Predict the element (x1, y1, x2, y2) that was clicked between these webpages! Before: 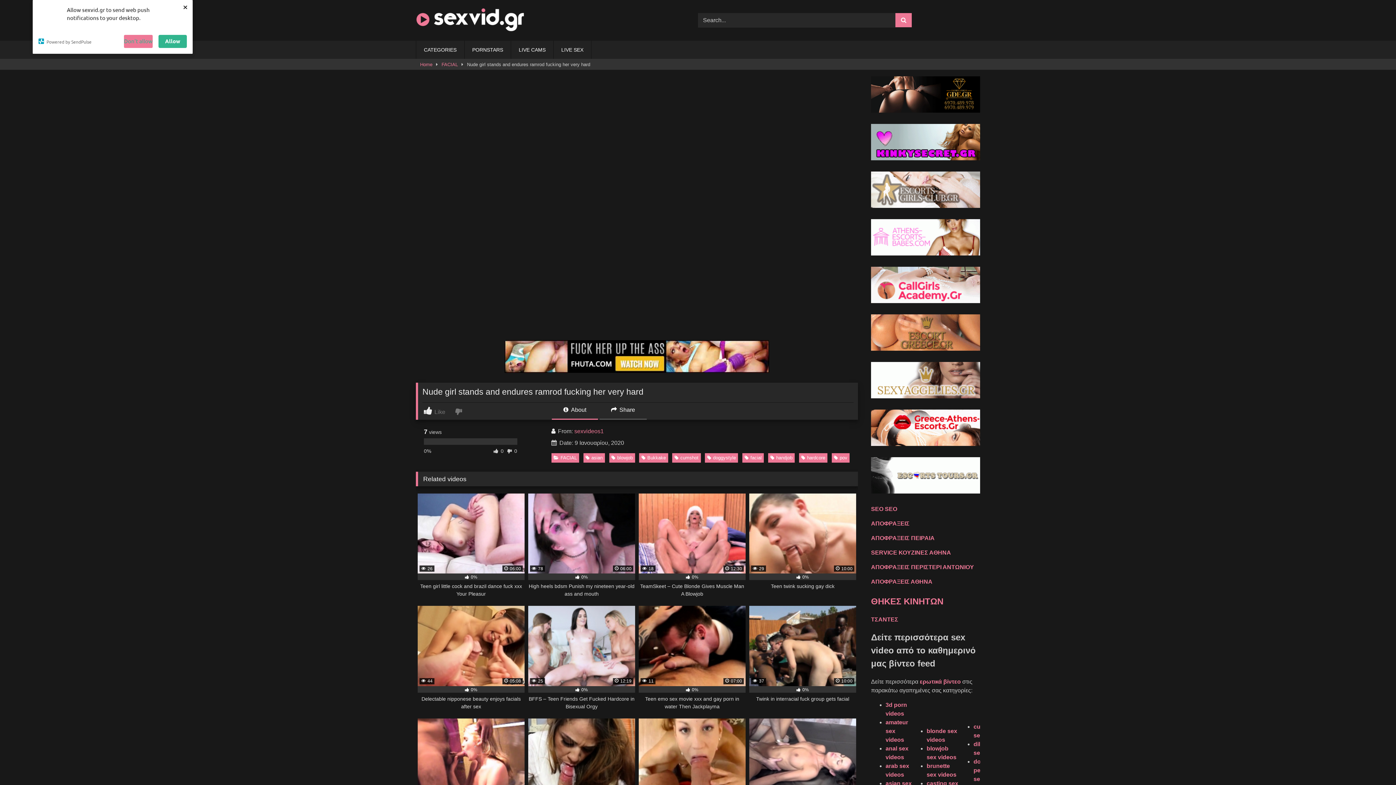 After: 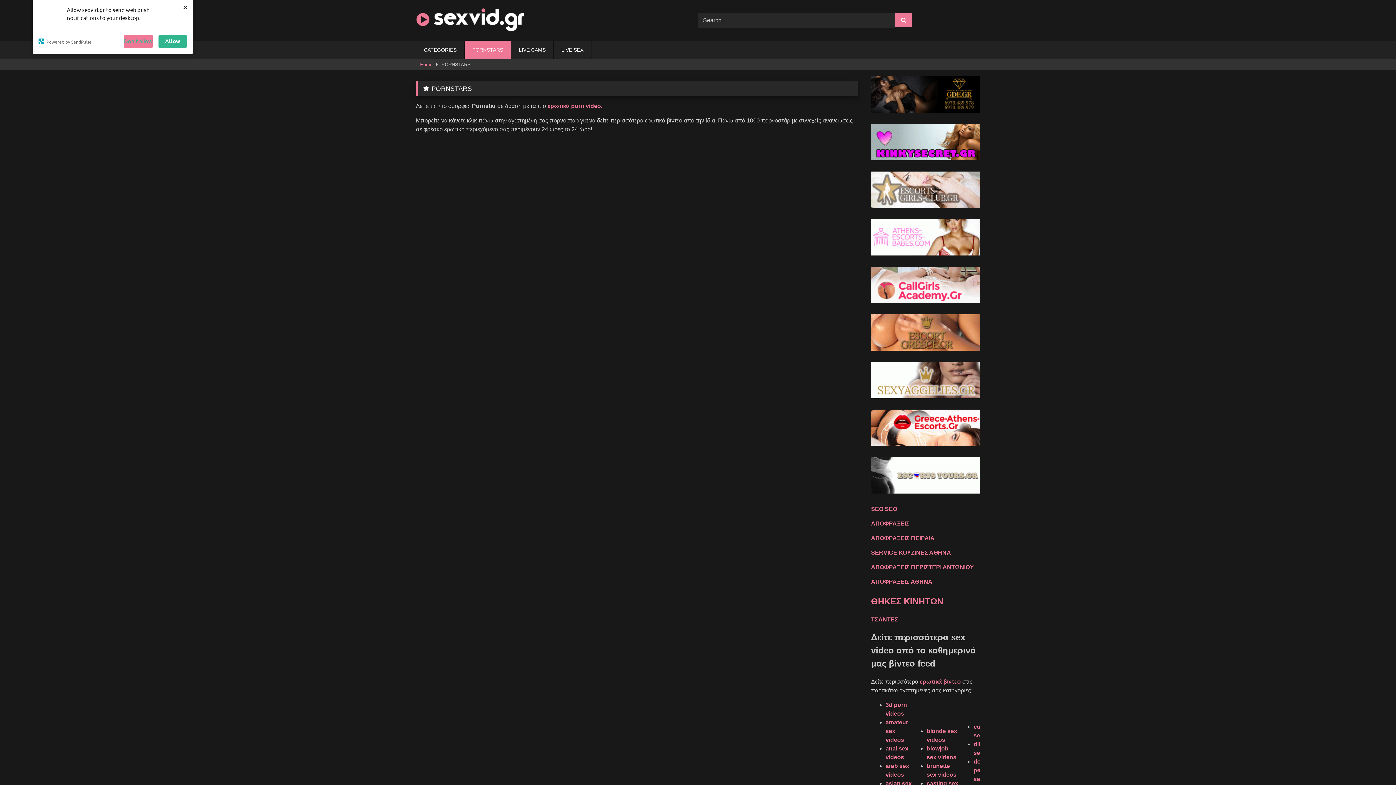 Action: label: PORNSTARS bbox: (464, 40, 510, 58)